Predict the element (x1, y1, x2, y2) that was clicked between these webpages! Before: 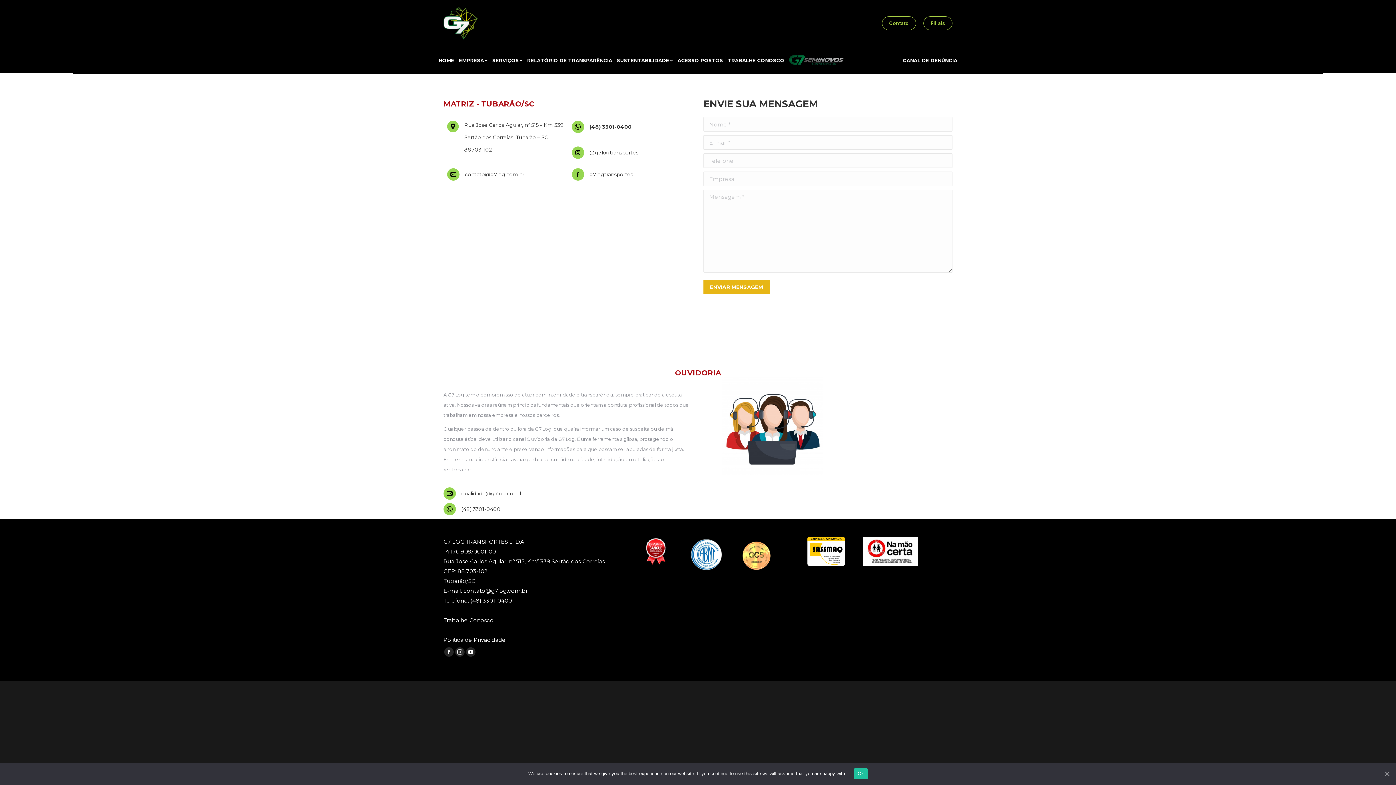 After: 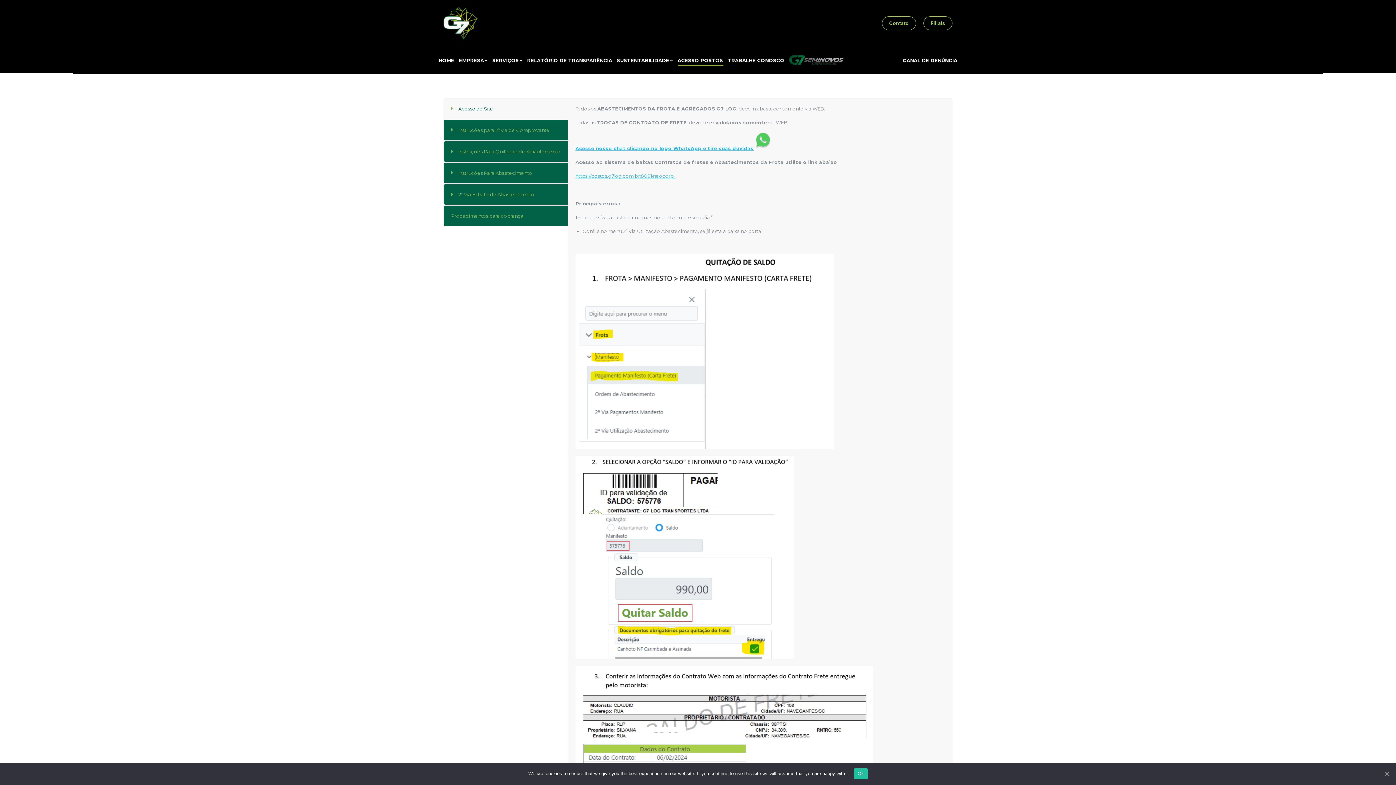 Action: bbox: (675, 53, 725, 67) label: ACESSO POSTOS